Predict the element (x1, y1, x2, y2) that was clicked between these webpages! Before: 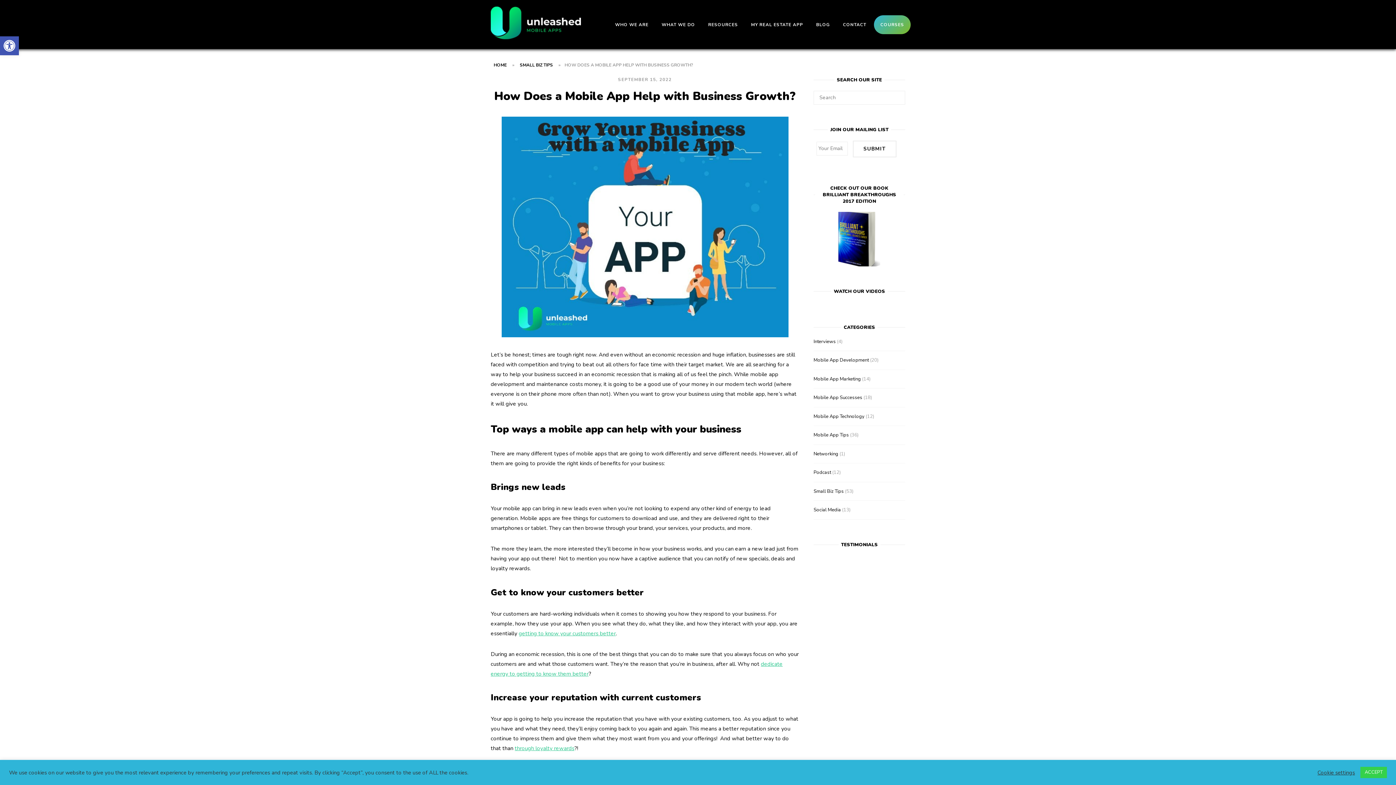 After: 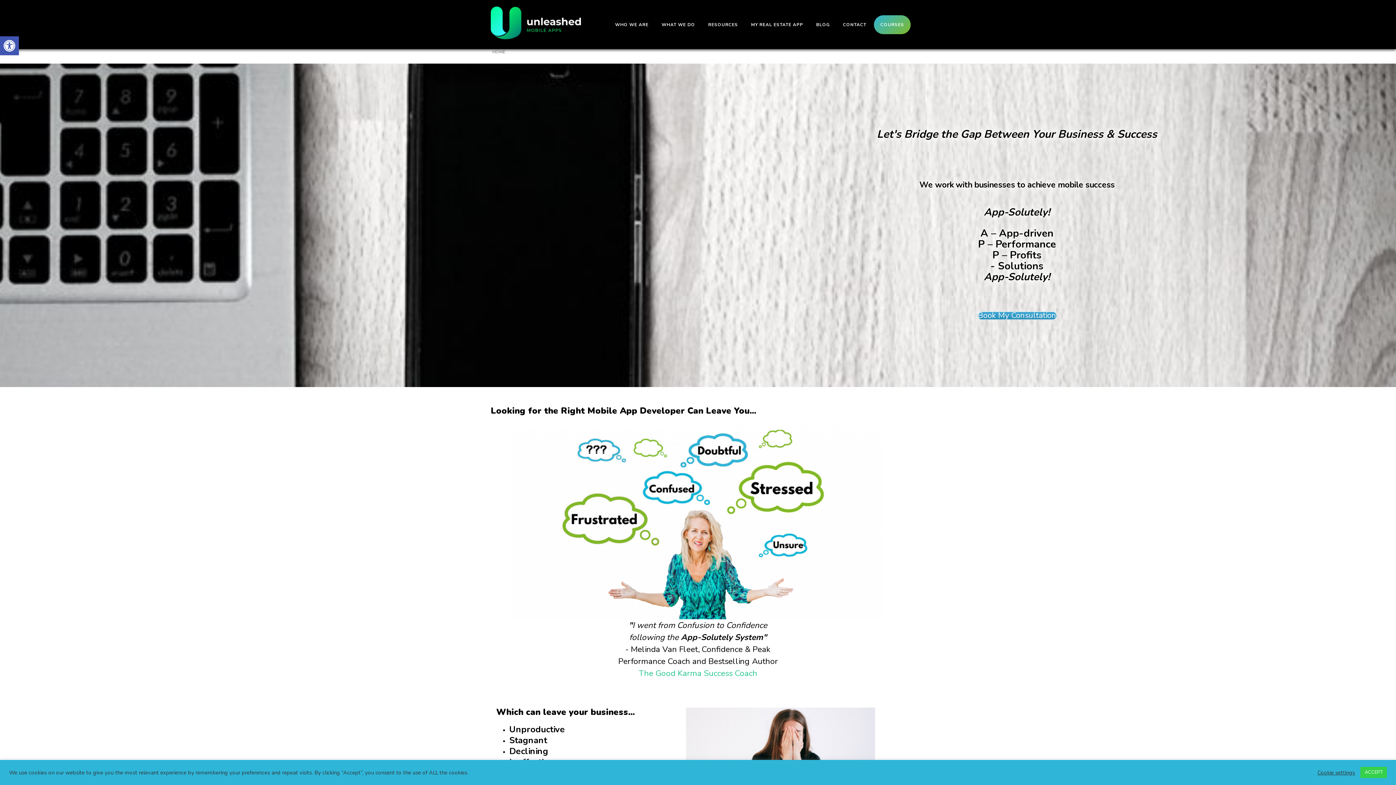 Action: bbox: (492, 62, 508, 68) label: HOME